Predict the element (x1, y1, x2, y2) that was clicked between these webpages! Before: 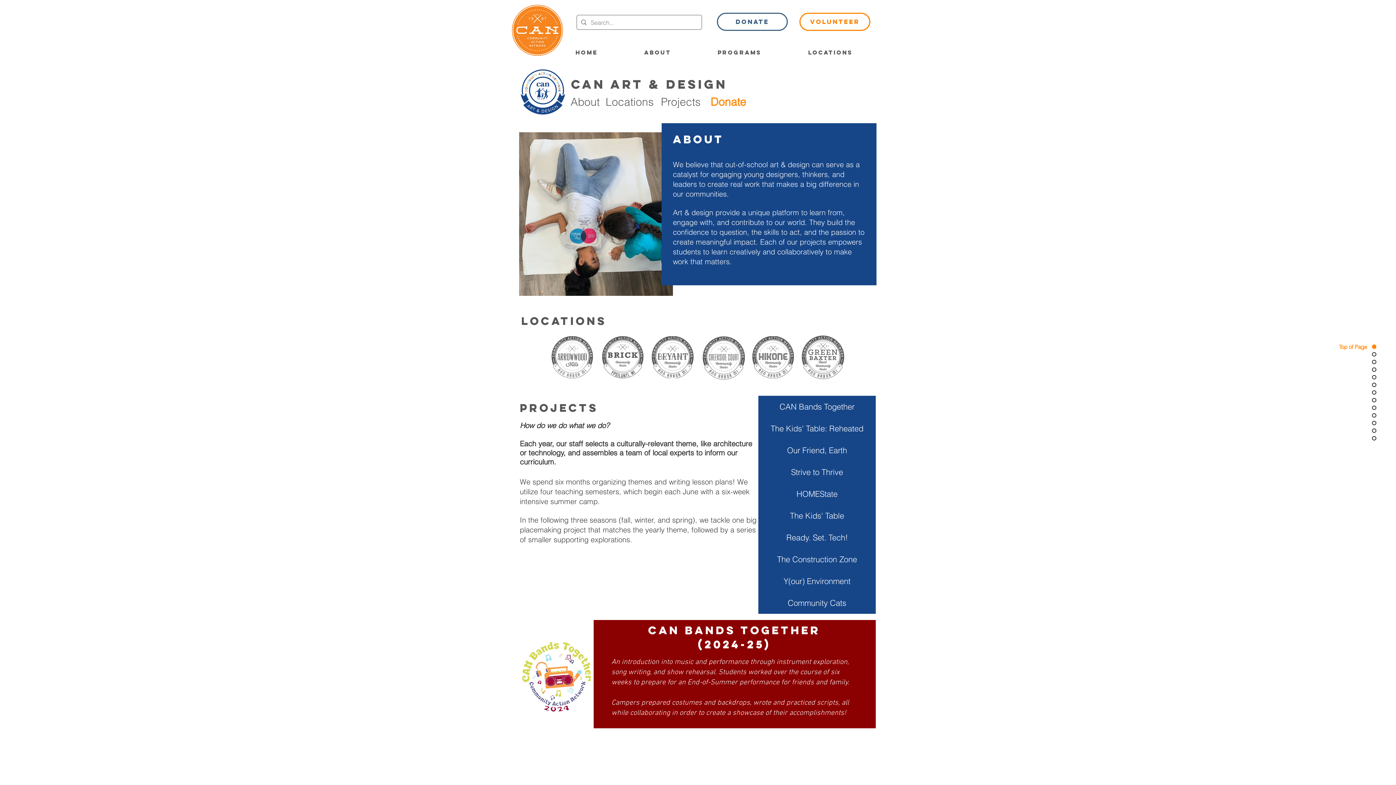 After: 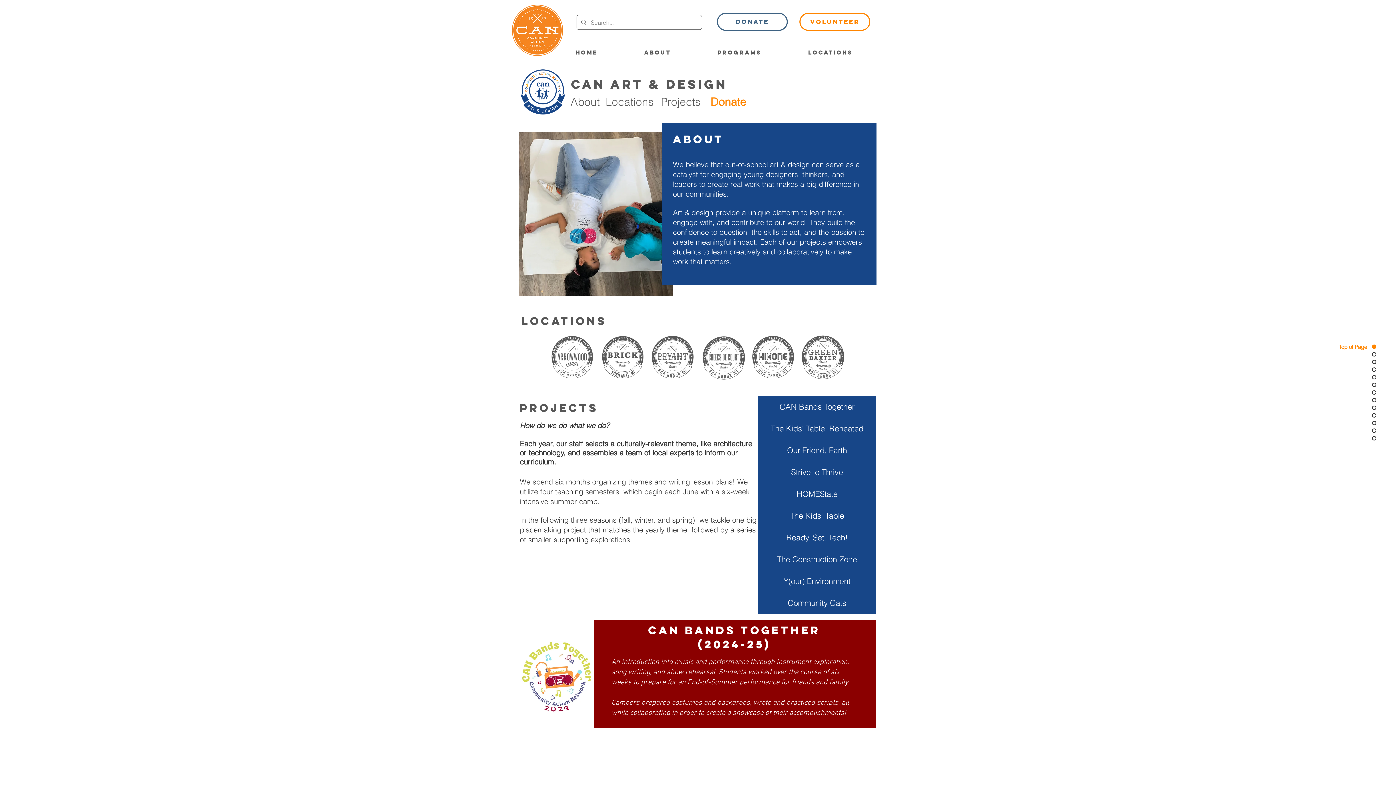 Action: bbox: (758, 461, 876, 483) label: Strive to Thrive